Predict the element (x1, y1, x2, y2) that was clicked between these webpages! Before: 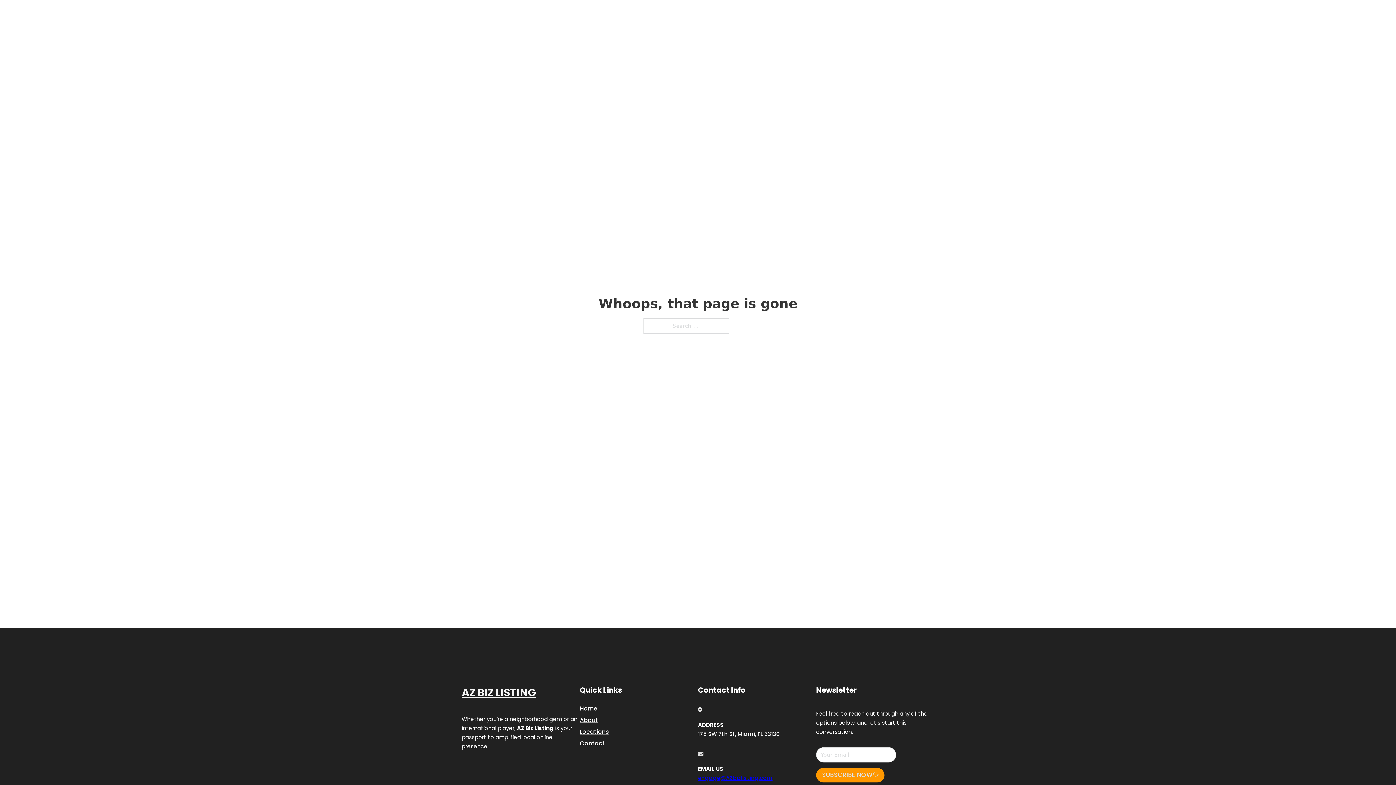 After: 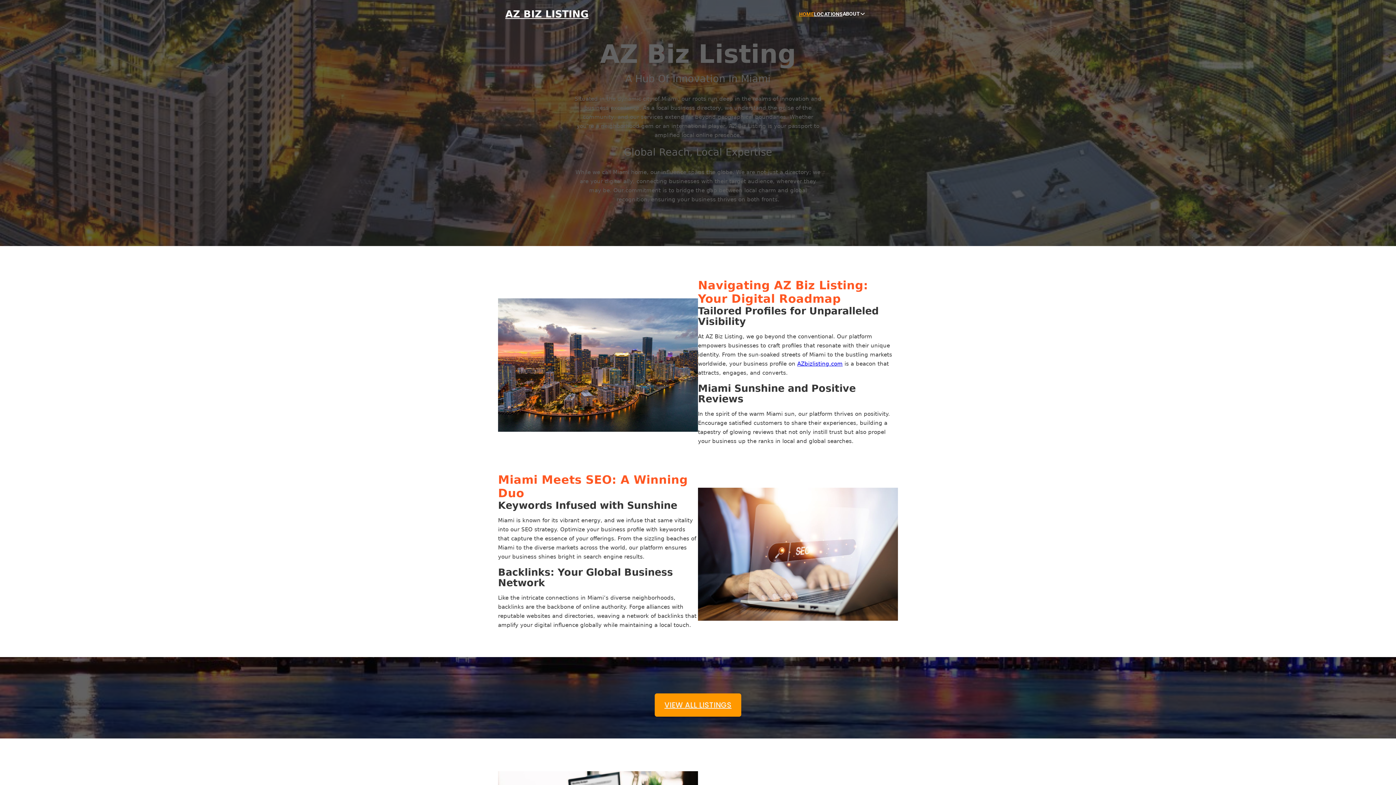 Action: bbox: (580, 703, 597, 713) label: Home